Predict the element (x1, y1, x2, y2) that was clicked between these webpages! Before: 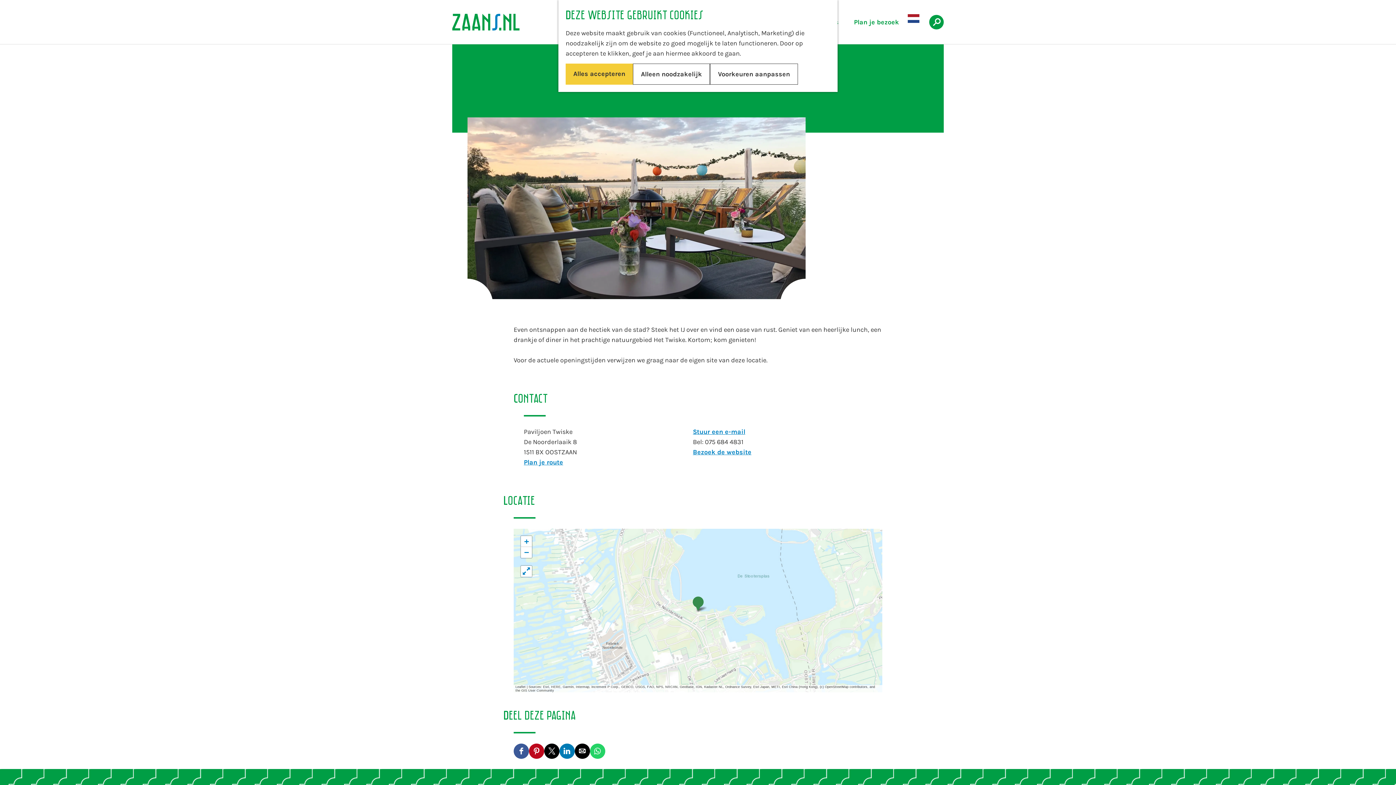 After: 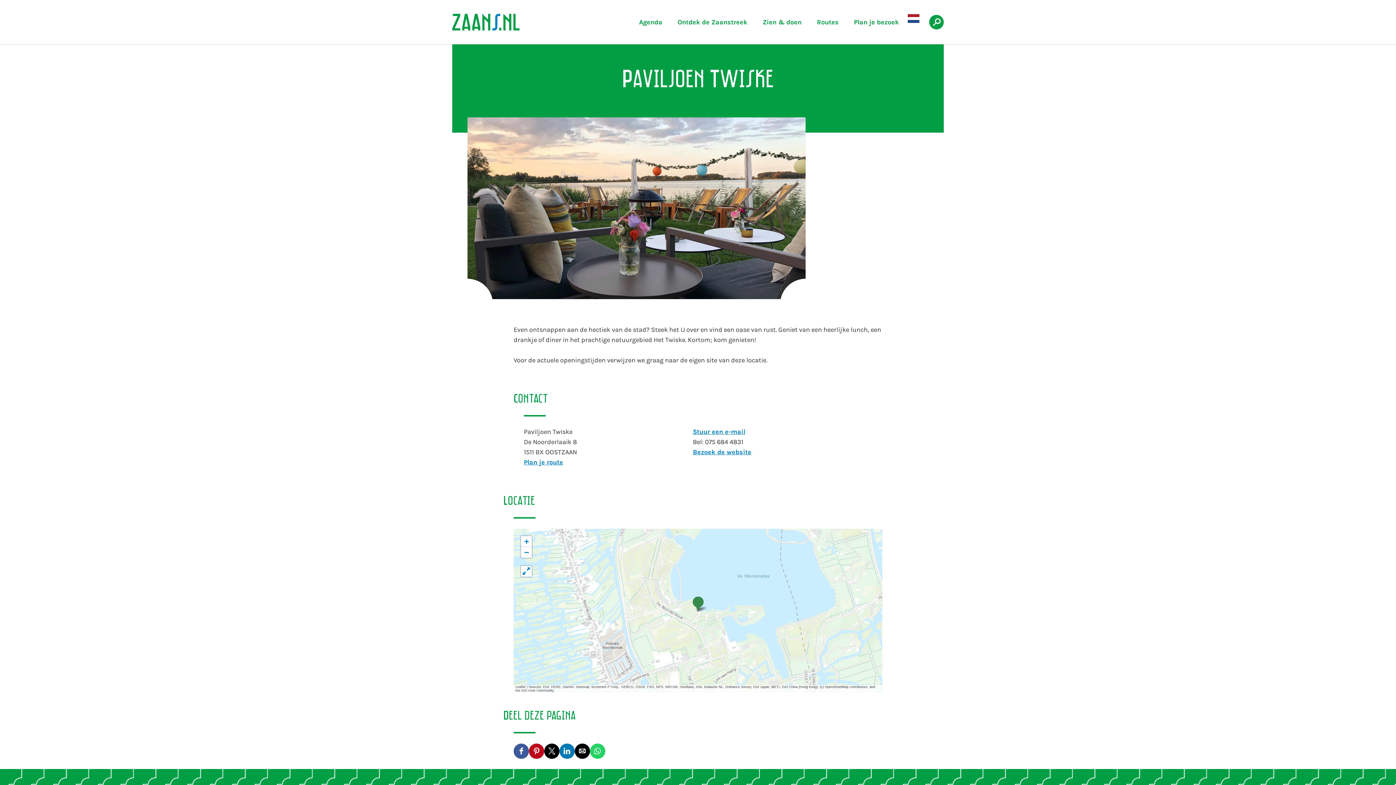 Action: label: Alles accepteren bbox: (565, 63, 633, 84)